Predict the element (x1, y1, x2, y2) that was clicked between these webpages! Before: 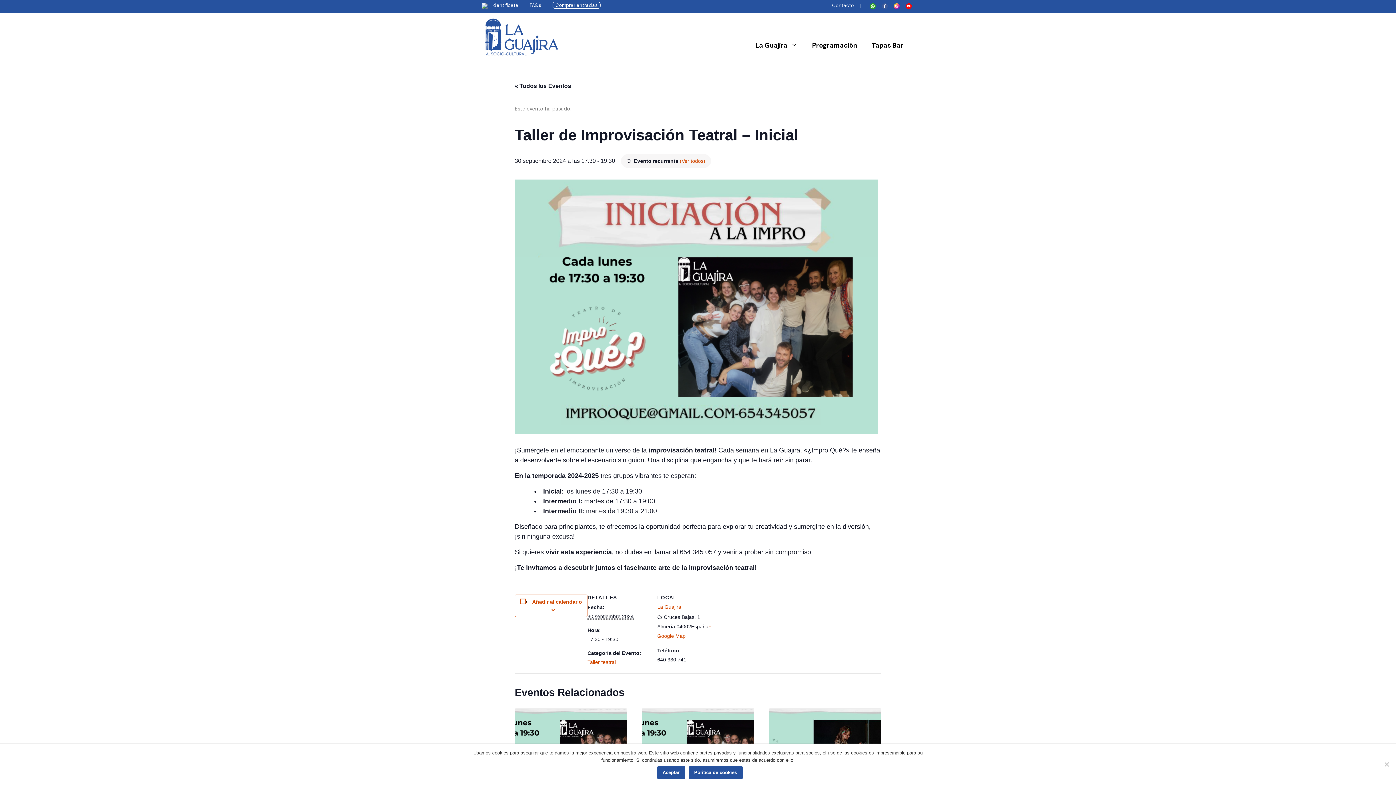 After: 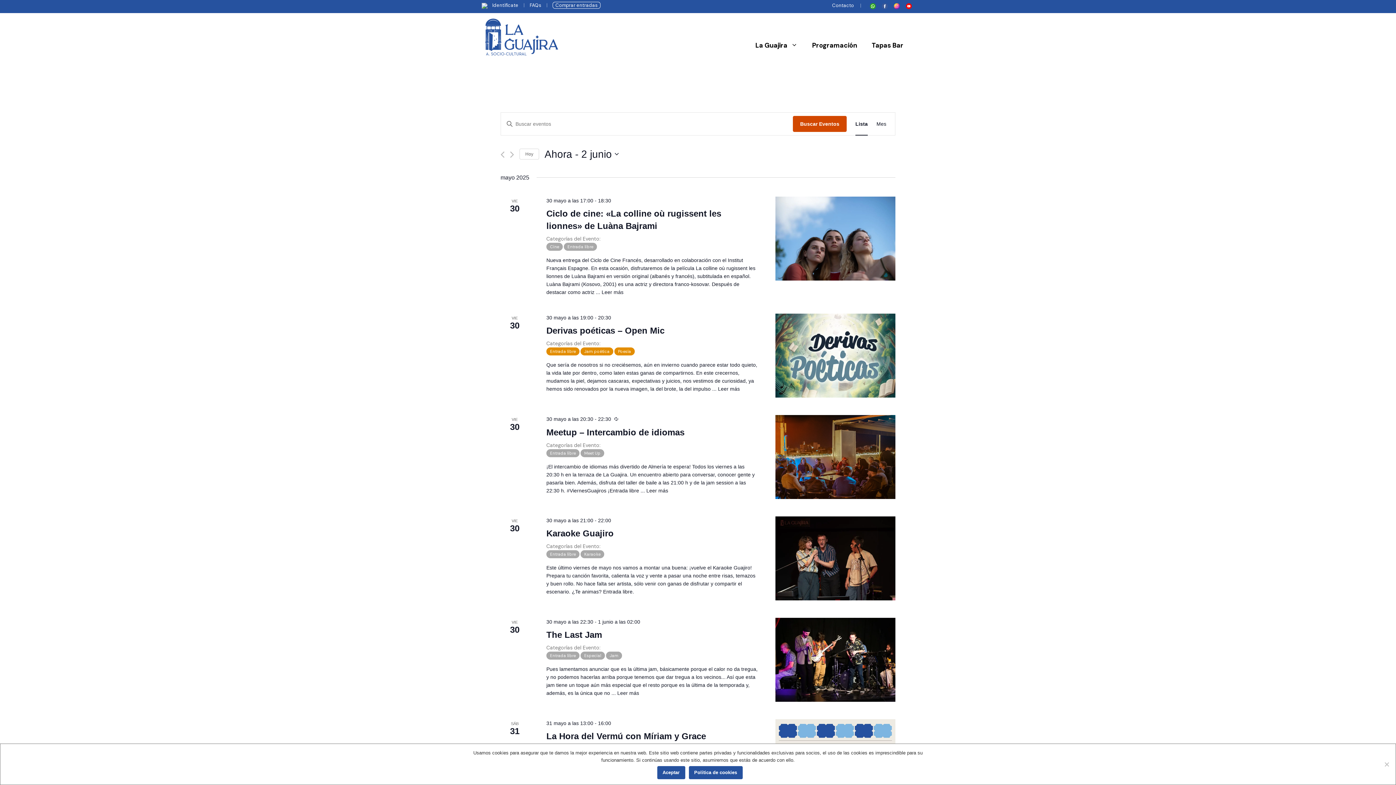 Action: label: Comprar entradas bbox: (552, 1, 600, 8)